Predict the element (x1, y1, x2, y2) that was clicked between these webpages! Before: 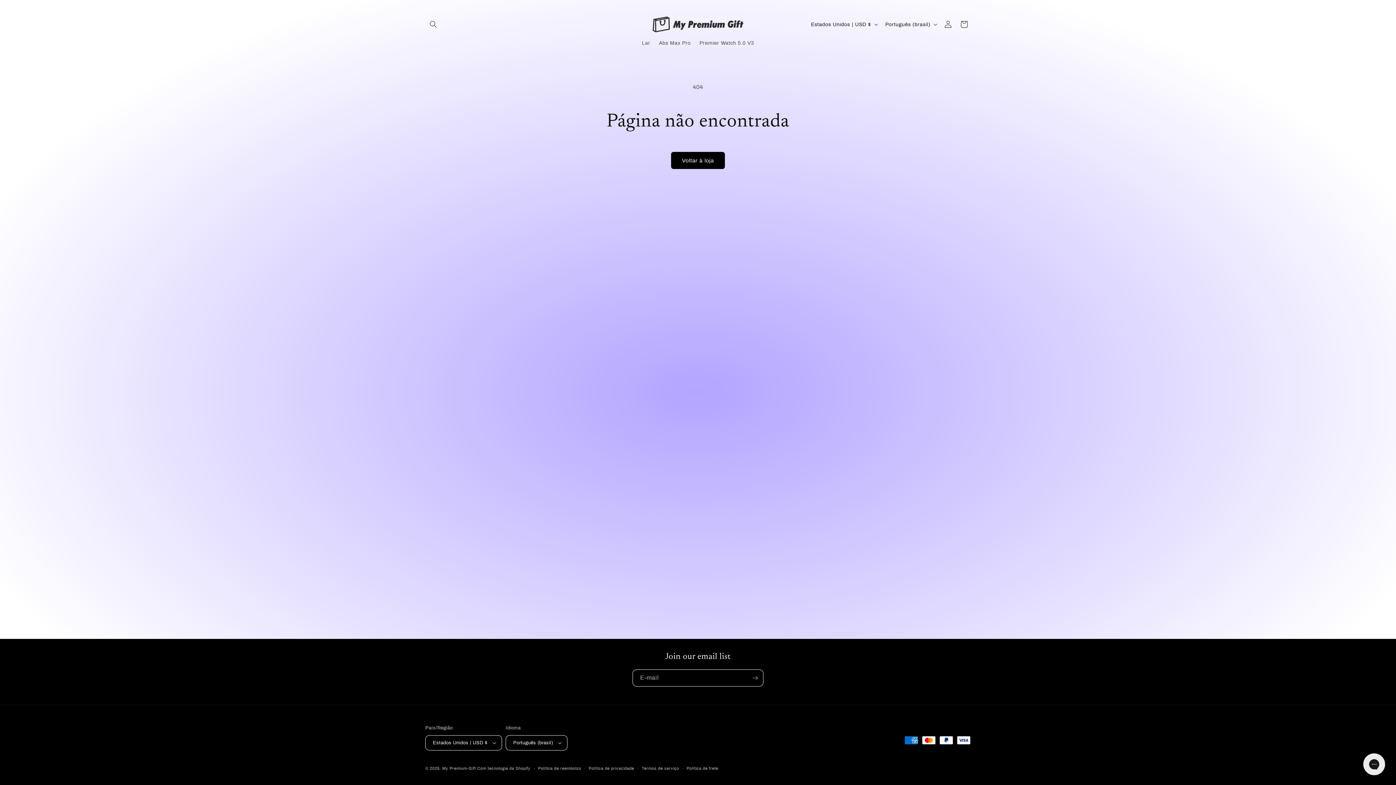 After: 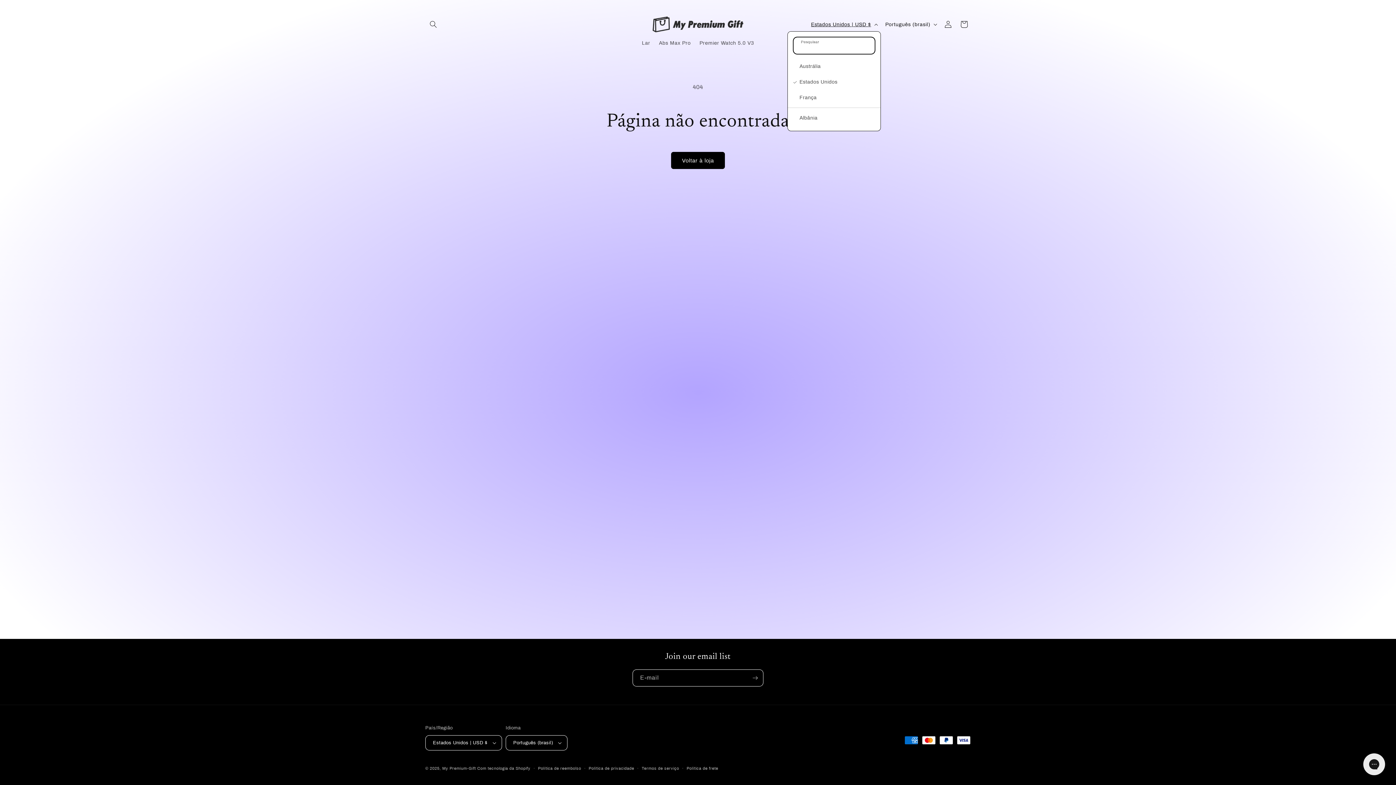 Action: label: Estados Unidos | USD $ bbox: (806, 17, 881, 31)